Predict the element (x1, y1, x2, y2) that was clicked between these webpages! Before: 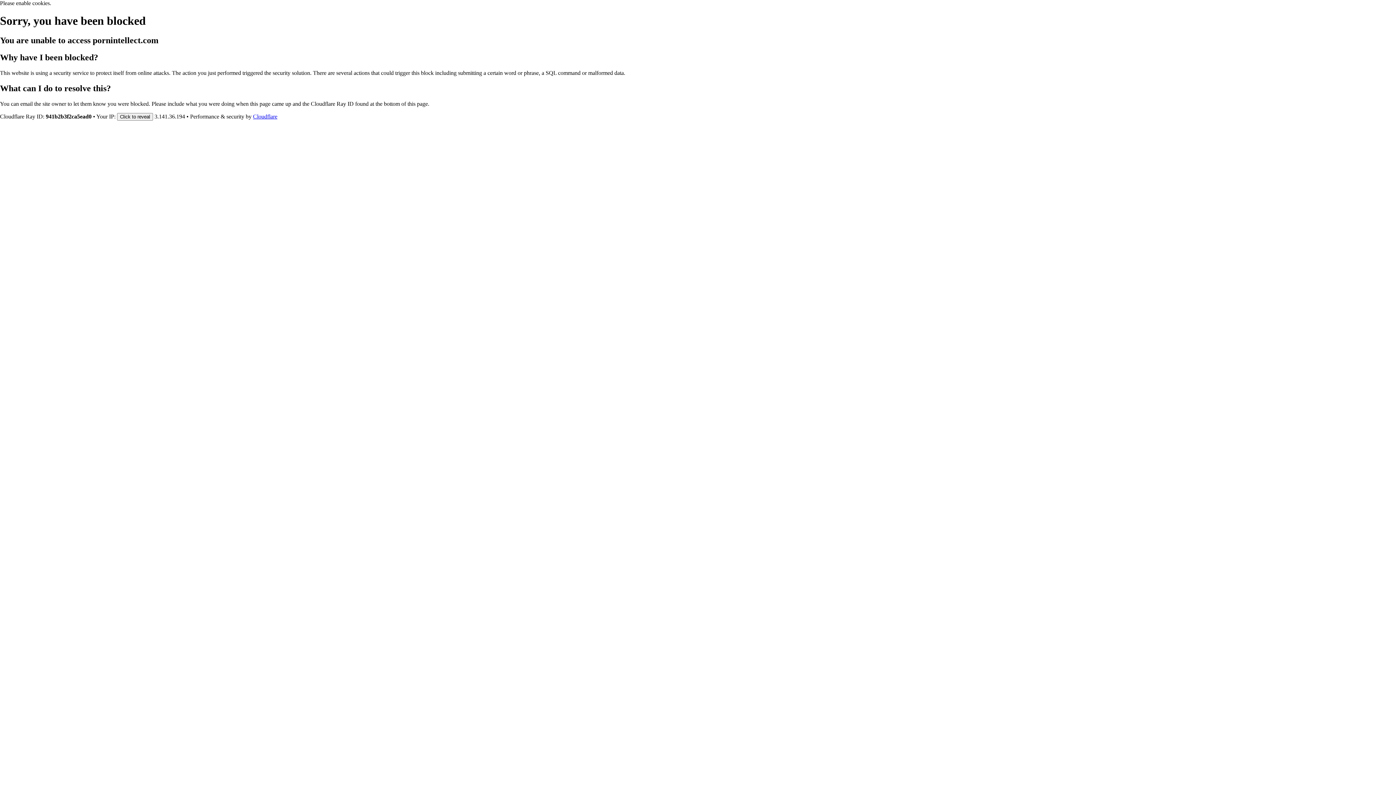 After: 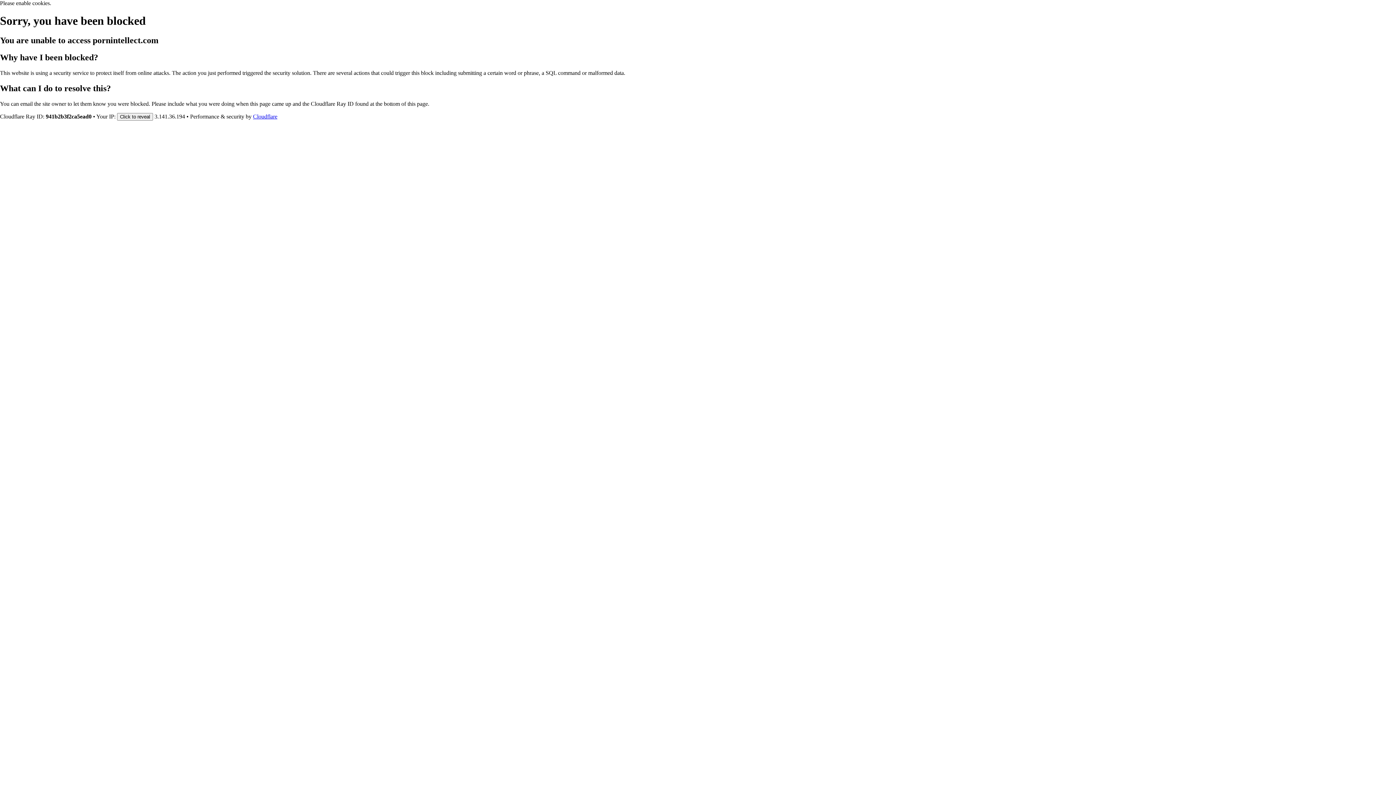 Action: bbox: (253, 113, 277, 119) label: Cloudflare